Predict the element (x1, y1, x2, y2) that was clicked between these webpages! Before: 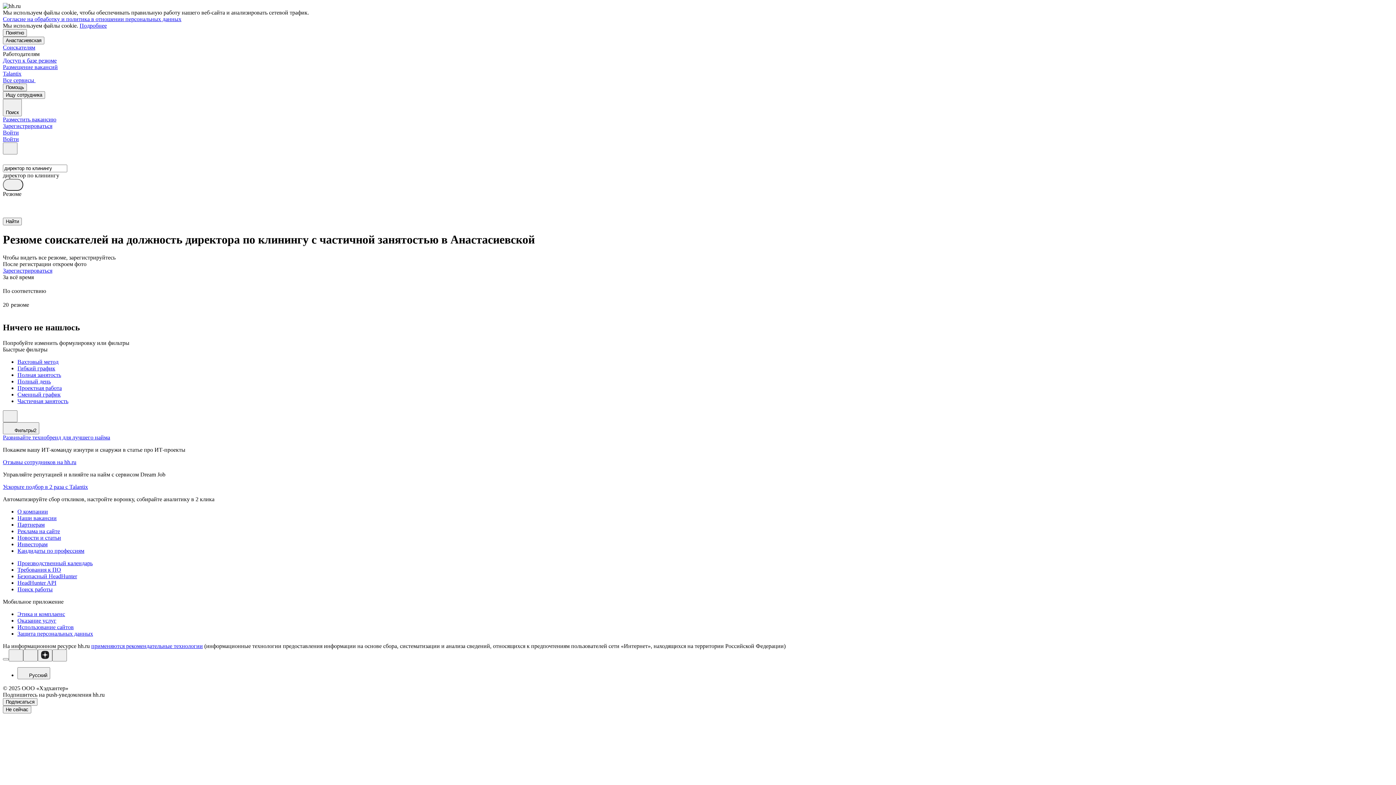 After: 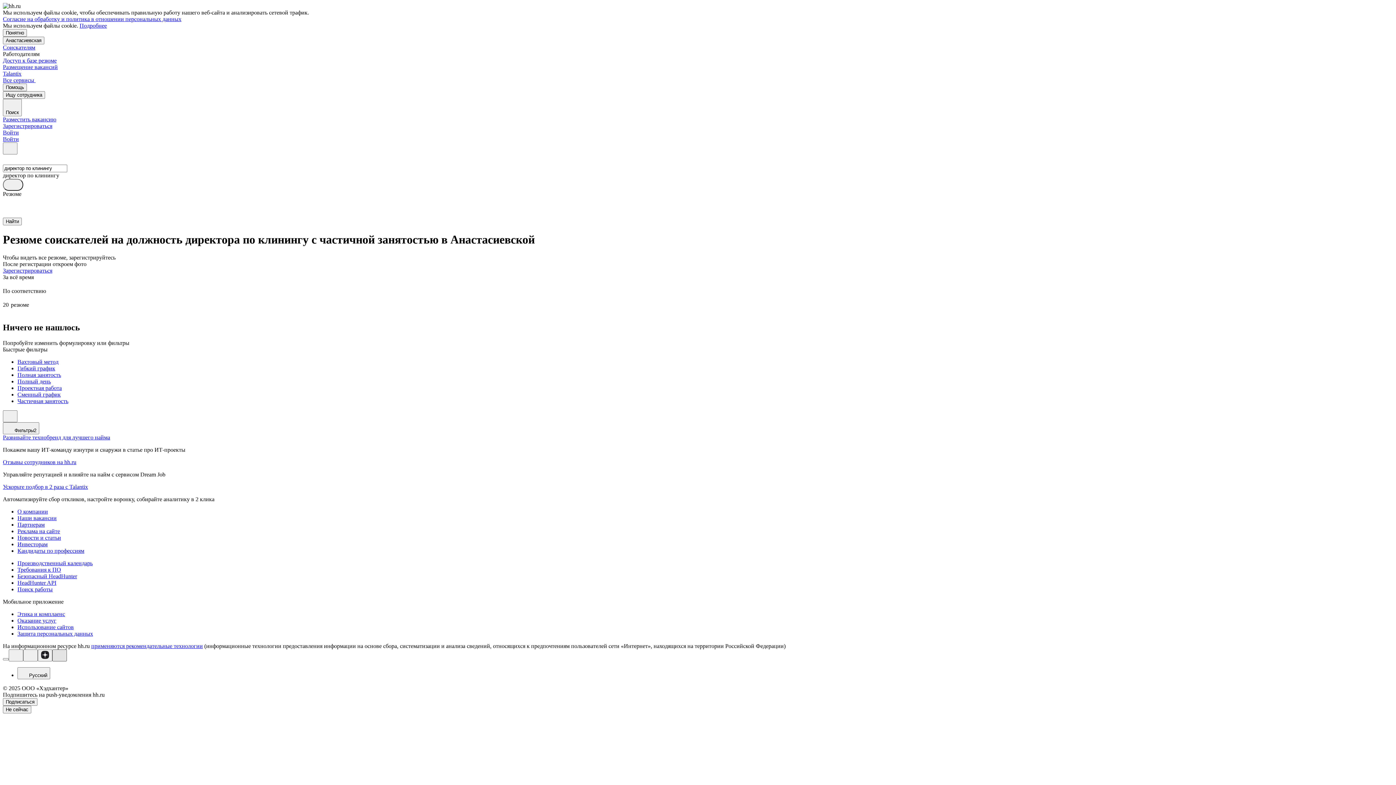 Action: bbox: (52, 649, 66, 661)